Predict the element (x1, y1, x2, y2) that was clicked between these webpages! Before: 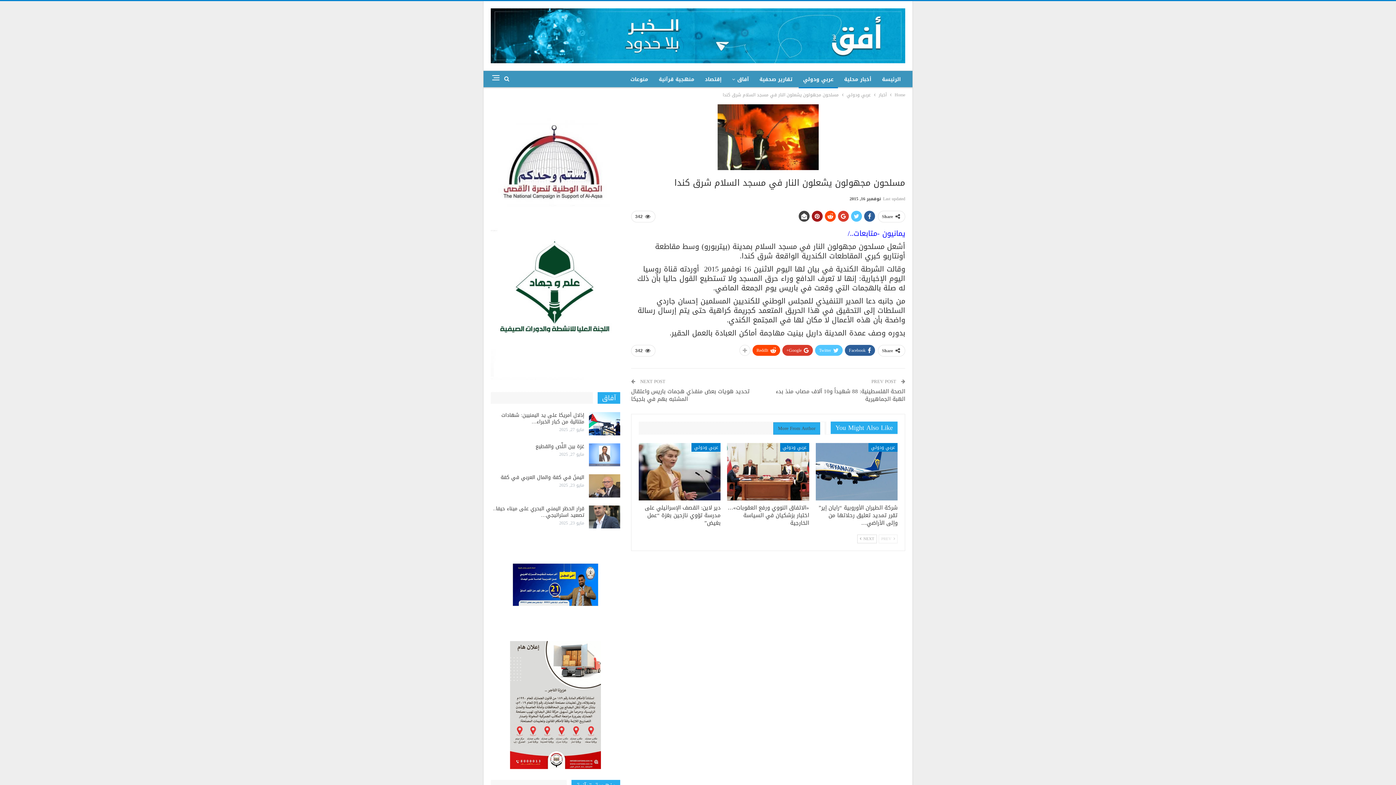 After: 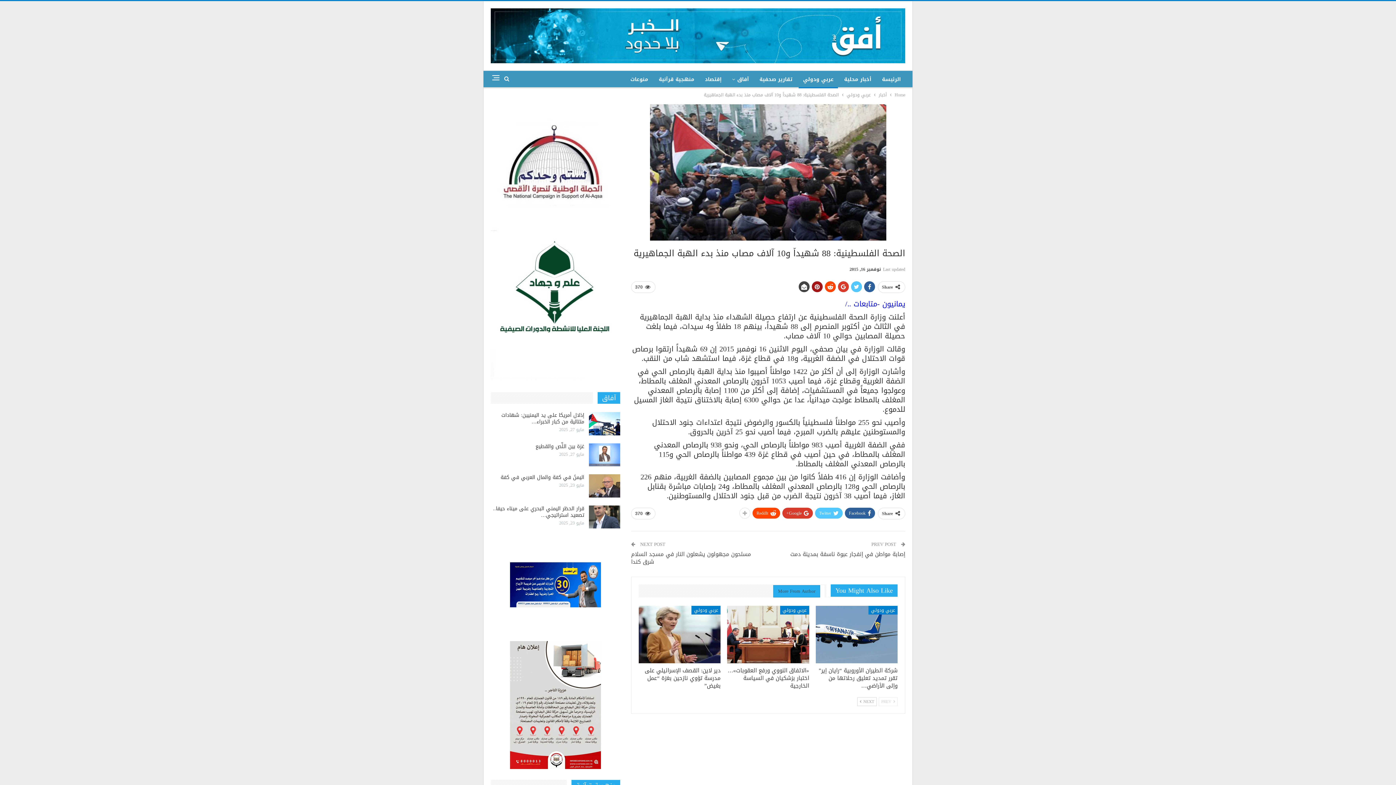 Action: label: الصحة الفلسطينية: 88 شهيداً و10 آلاف مصاب منذ بدء الهبة الجماهيرية bbox: (776, 386, 905, 404)